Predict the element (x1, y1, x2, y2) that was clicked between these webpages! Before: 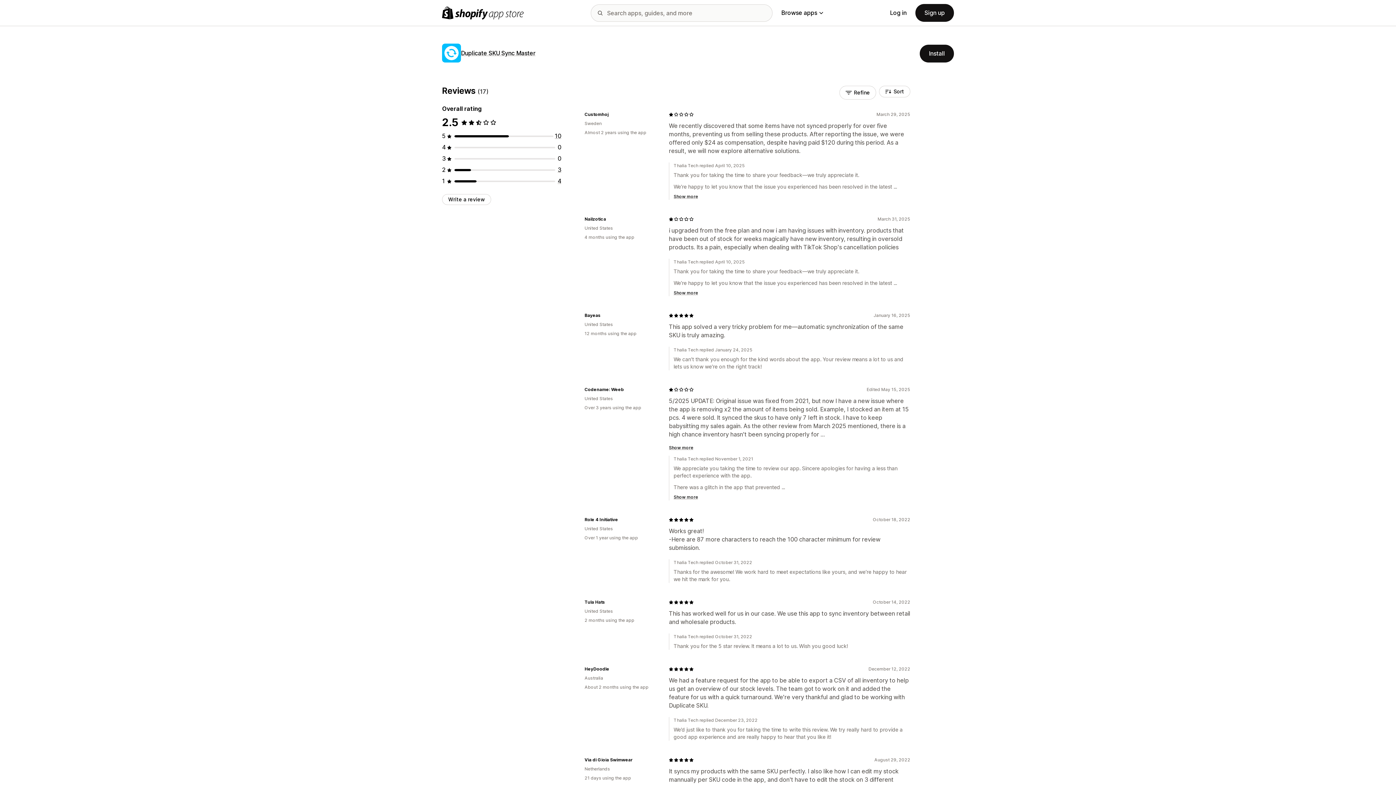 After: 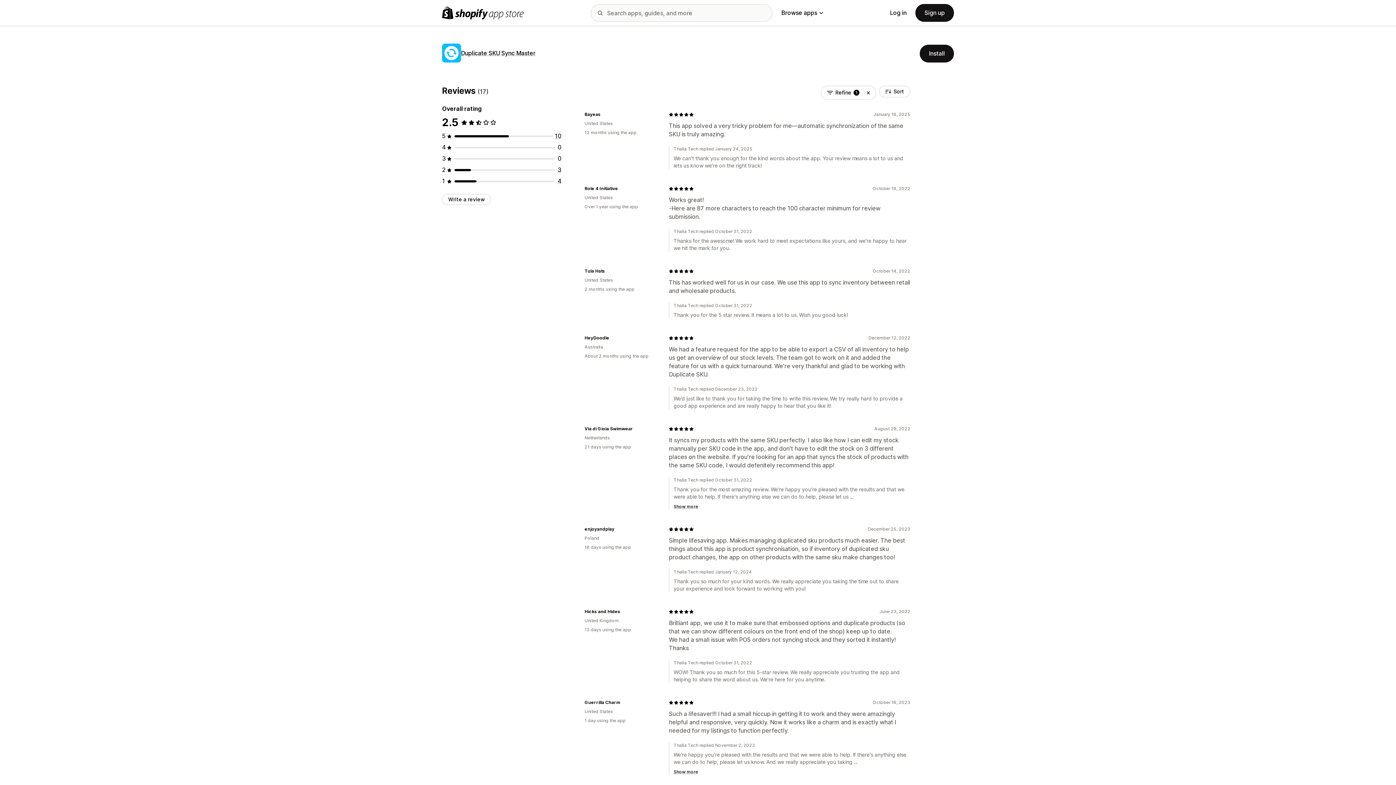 Action: label: 10 total reviews bbox: (554, 132, 561, 139)